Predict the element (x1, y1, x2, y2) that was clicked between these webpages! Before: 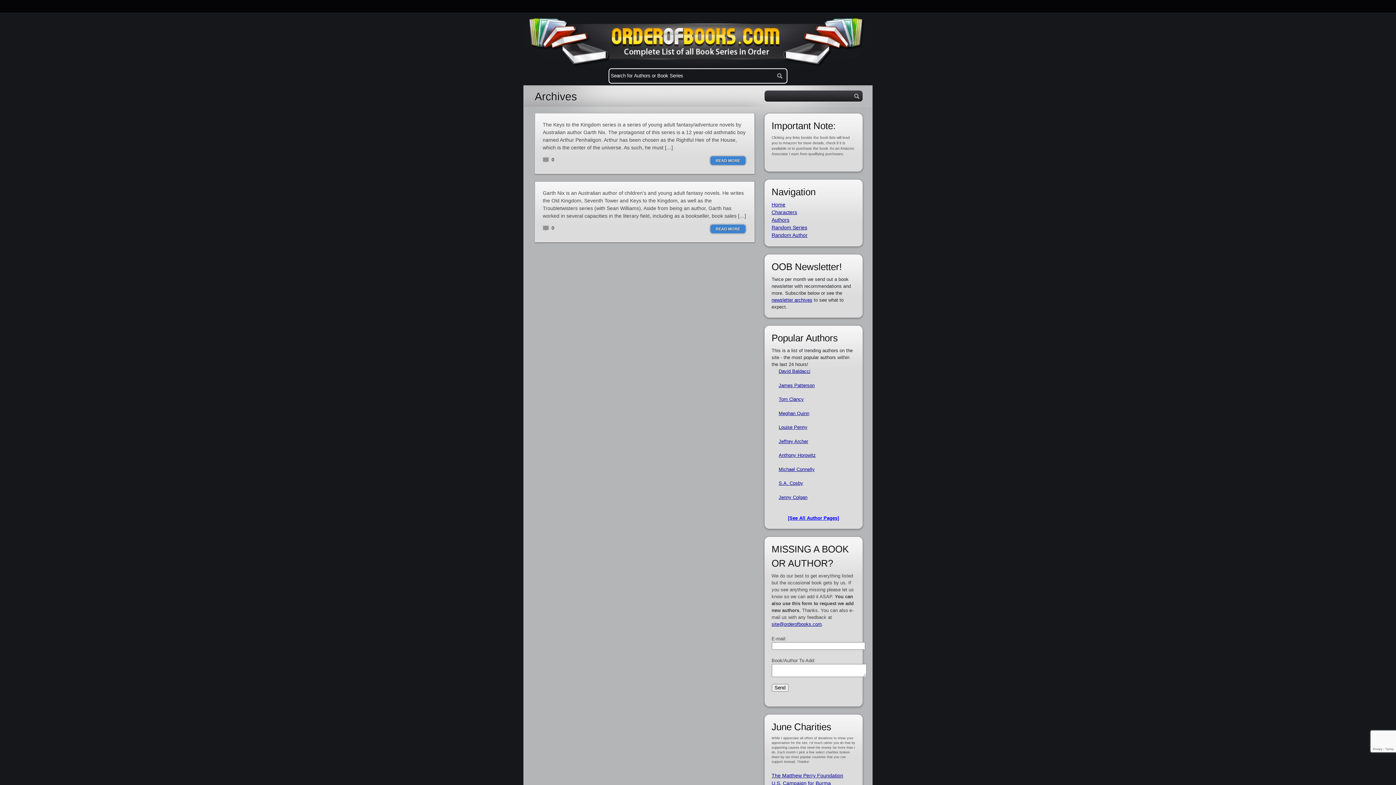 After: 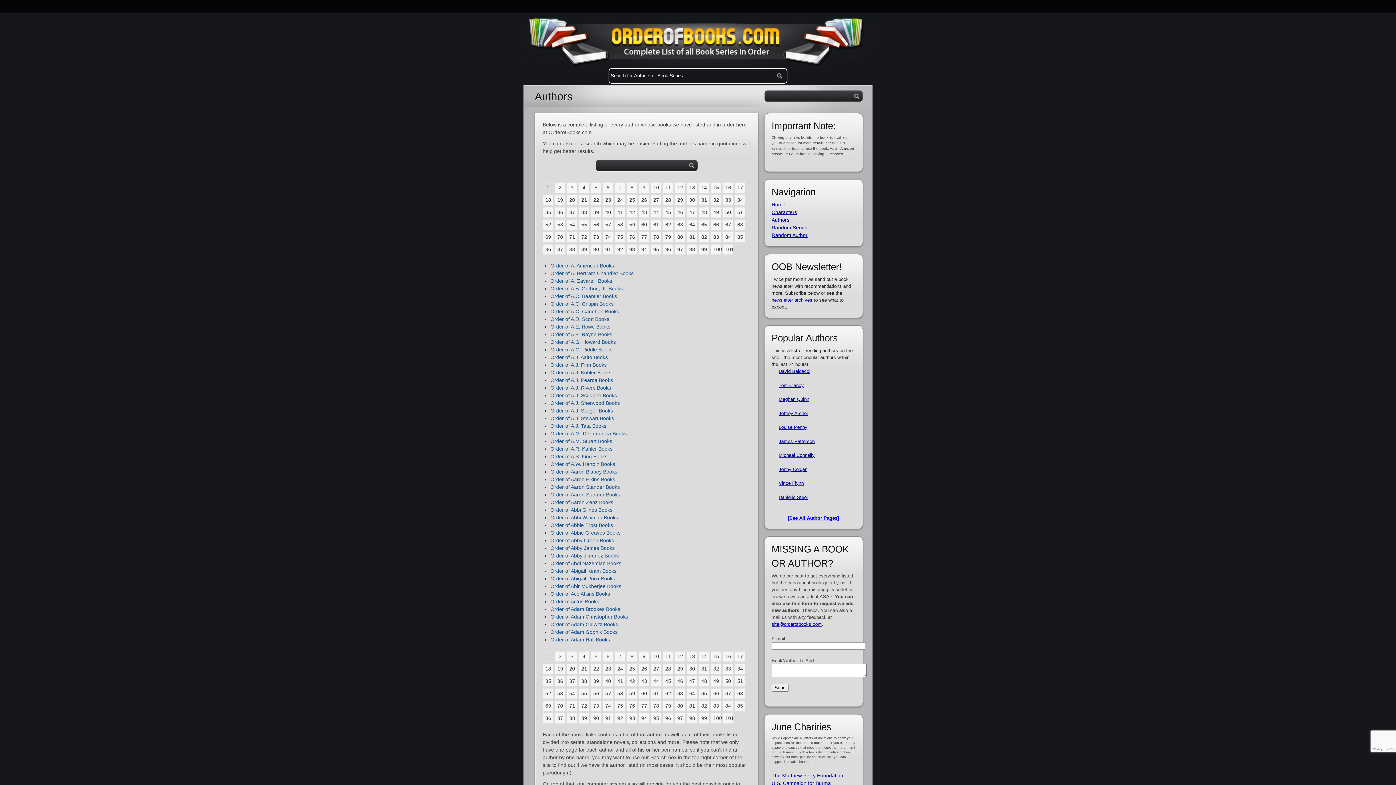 Action: bbox: (771, 217, 789, 222) label: Authors